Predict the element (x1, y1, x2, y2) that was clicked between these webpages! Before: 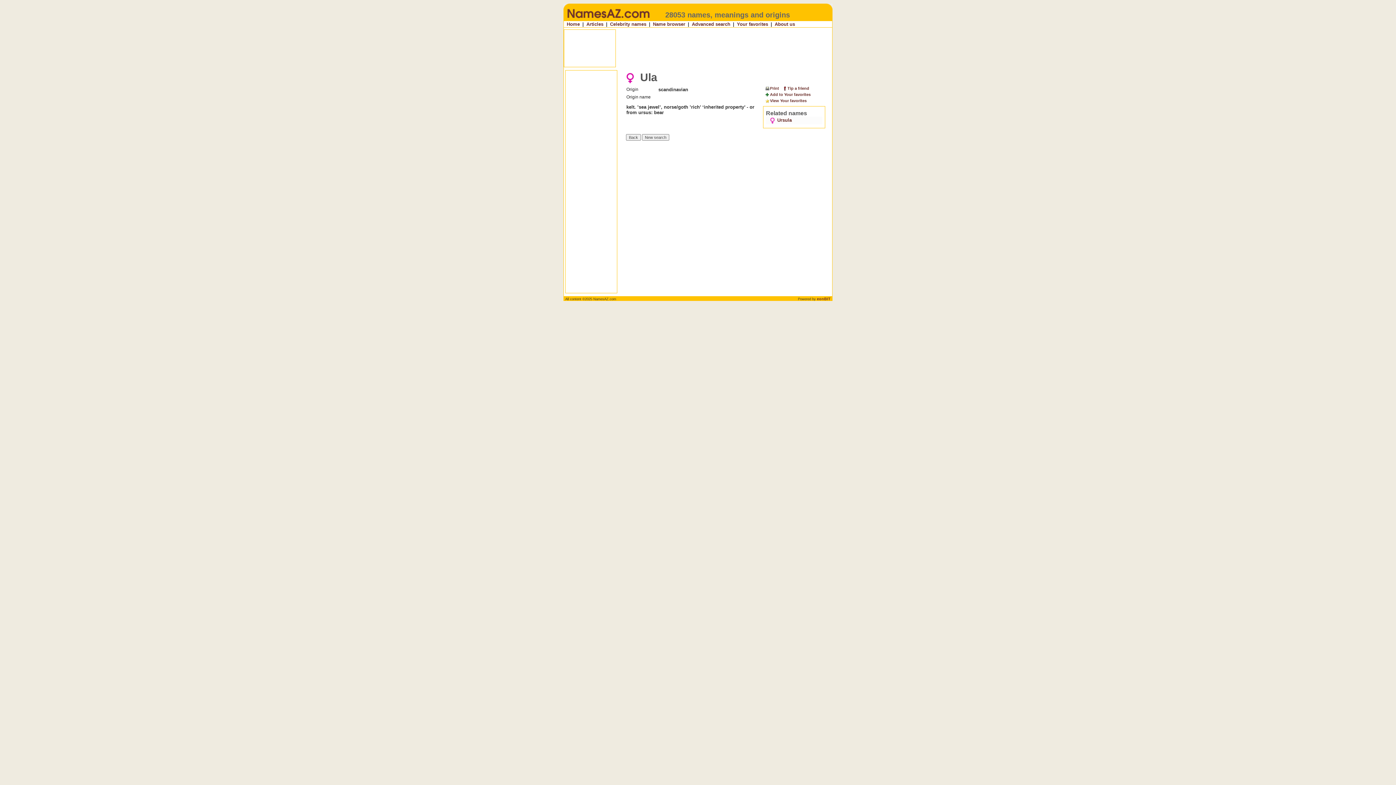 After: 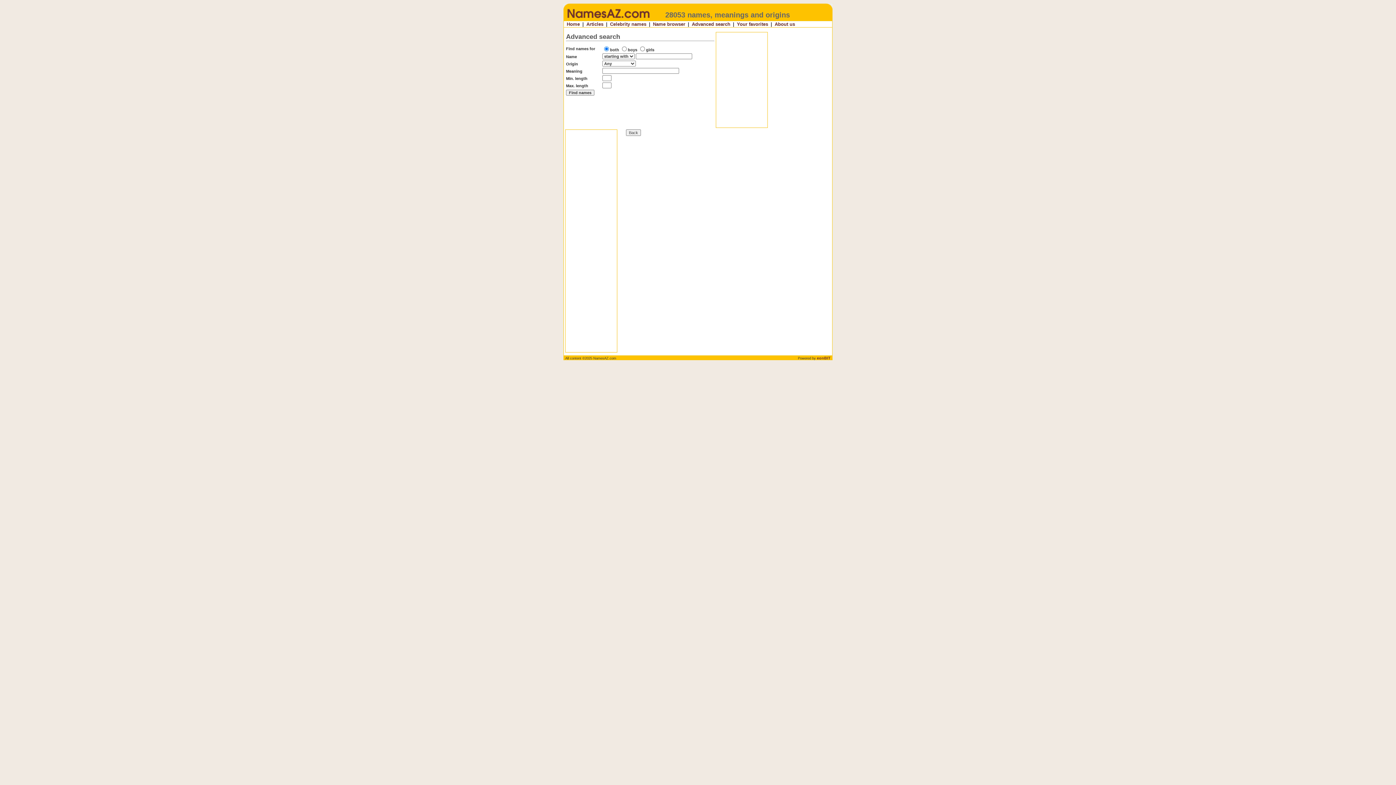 Action: label: Advanced search bbox: (690, 21, 731, 26)